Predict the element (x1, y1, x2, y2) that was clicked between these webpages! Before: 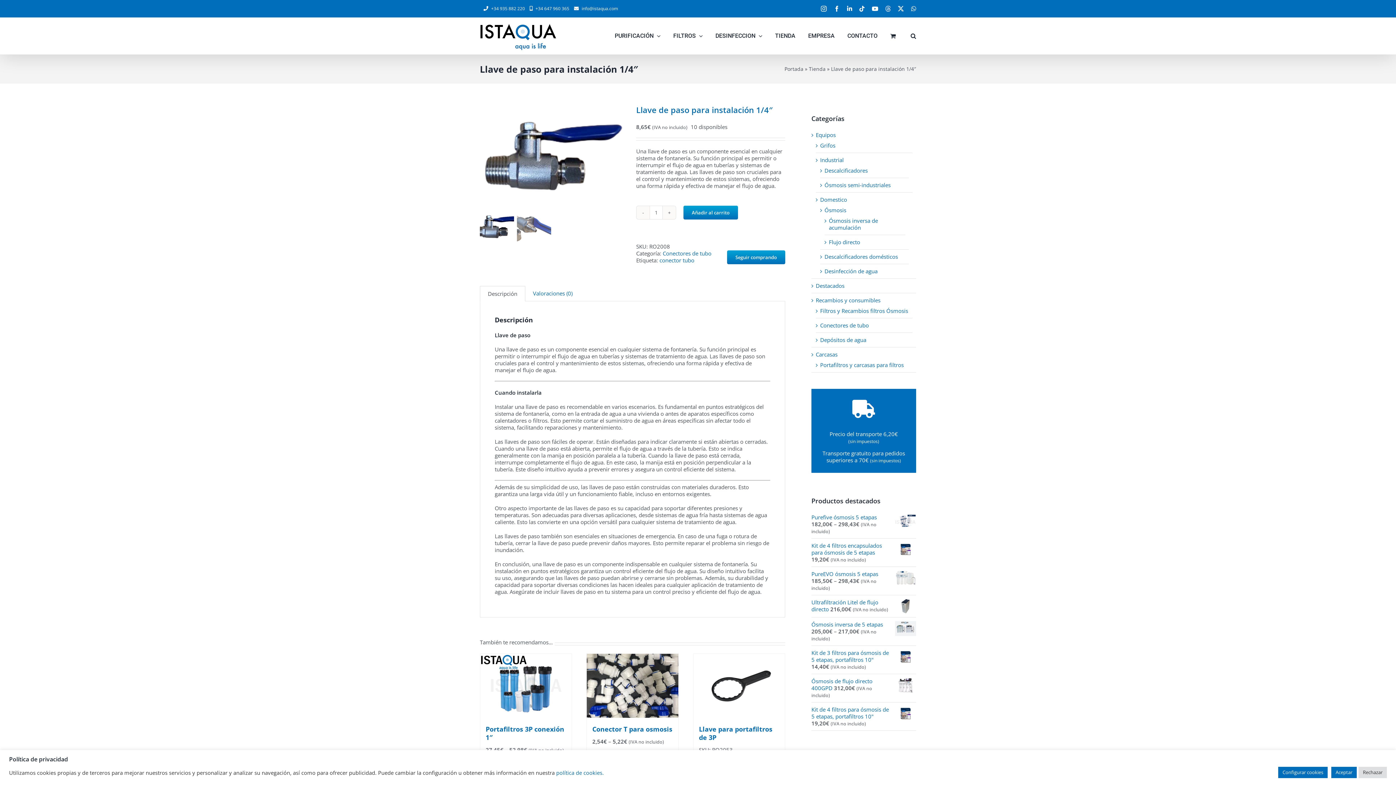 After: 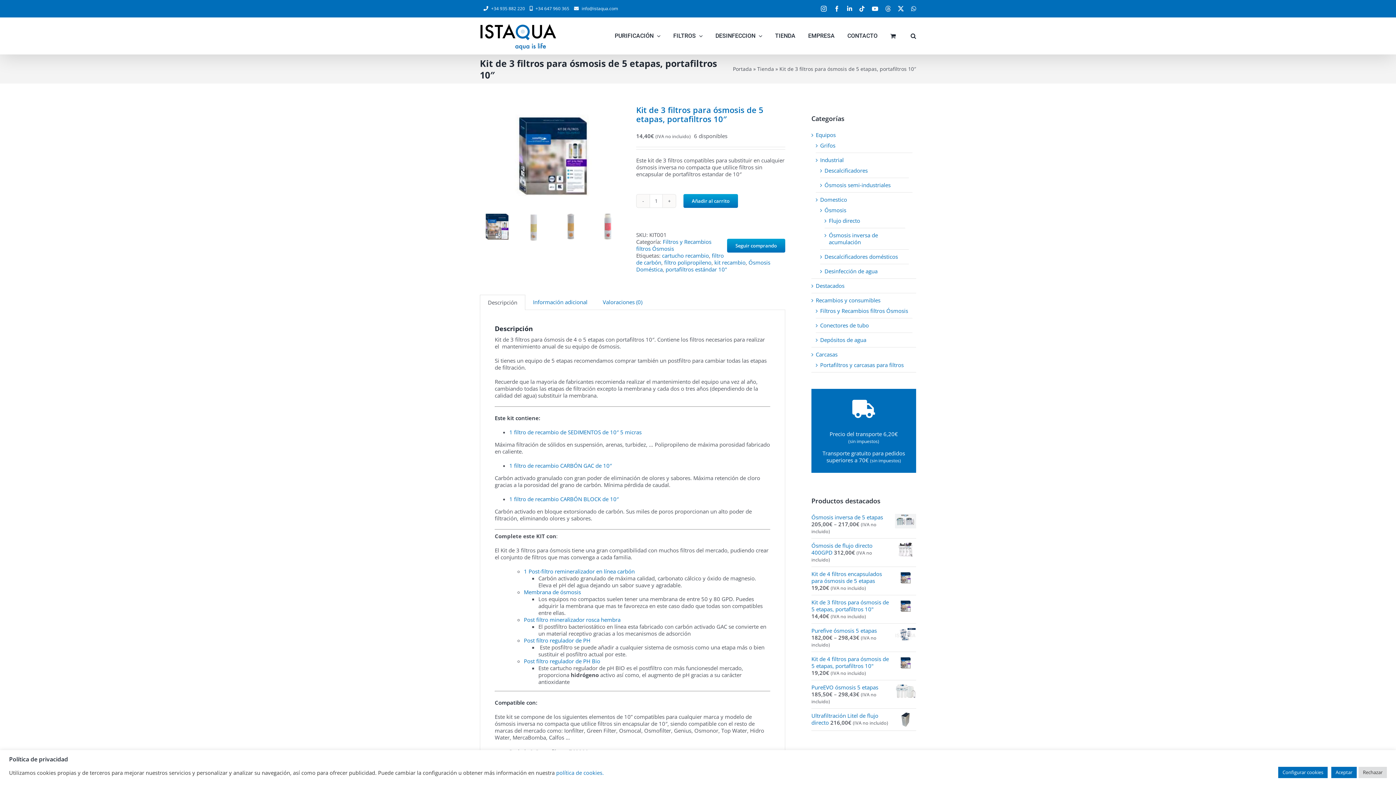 Action: label: Kit de 3 filtros para ósmosis de 5 etapas, portafiltros 10"  bbox: (811, 649, 889, 663)